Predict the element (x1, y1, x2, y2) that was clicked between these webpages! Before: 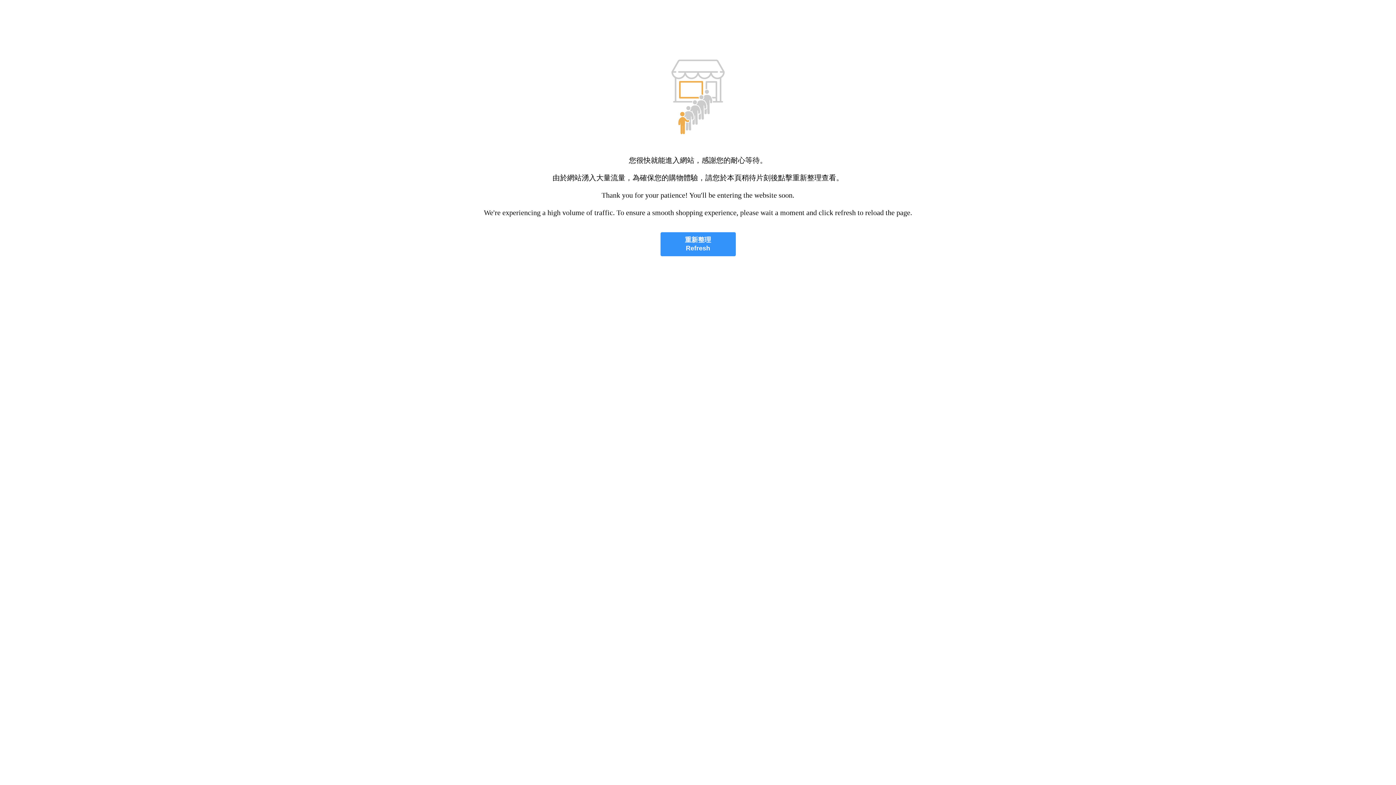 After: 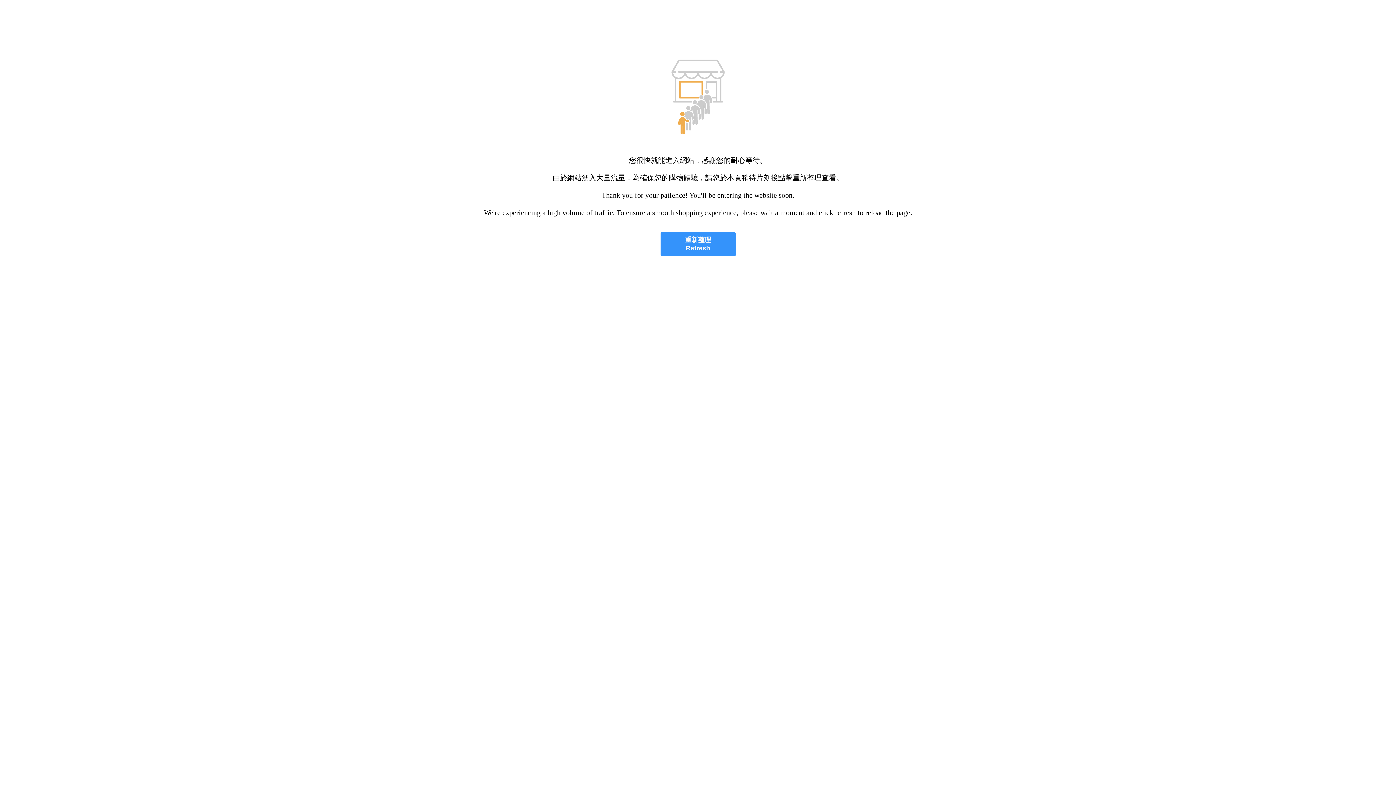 Action: label: 重新整理
Refresh bbox: (660, 232, 735, 256)